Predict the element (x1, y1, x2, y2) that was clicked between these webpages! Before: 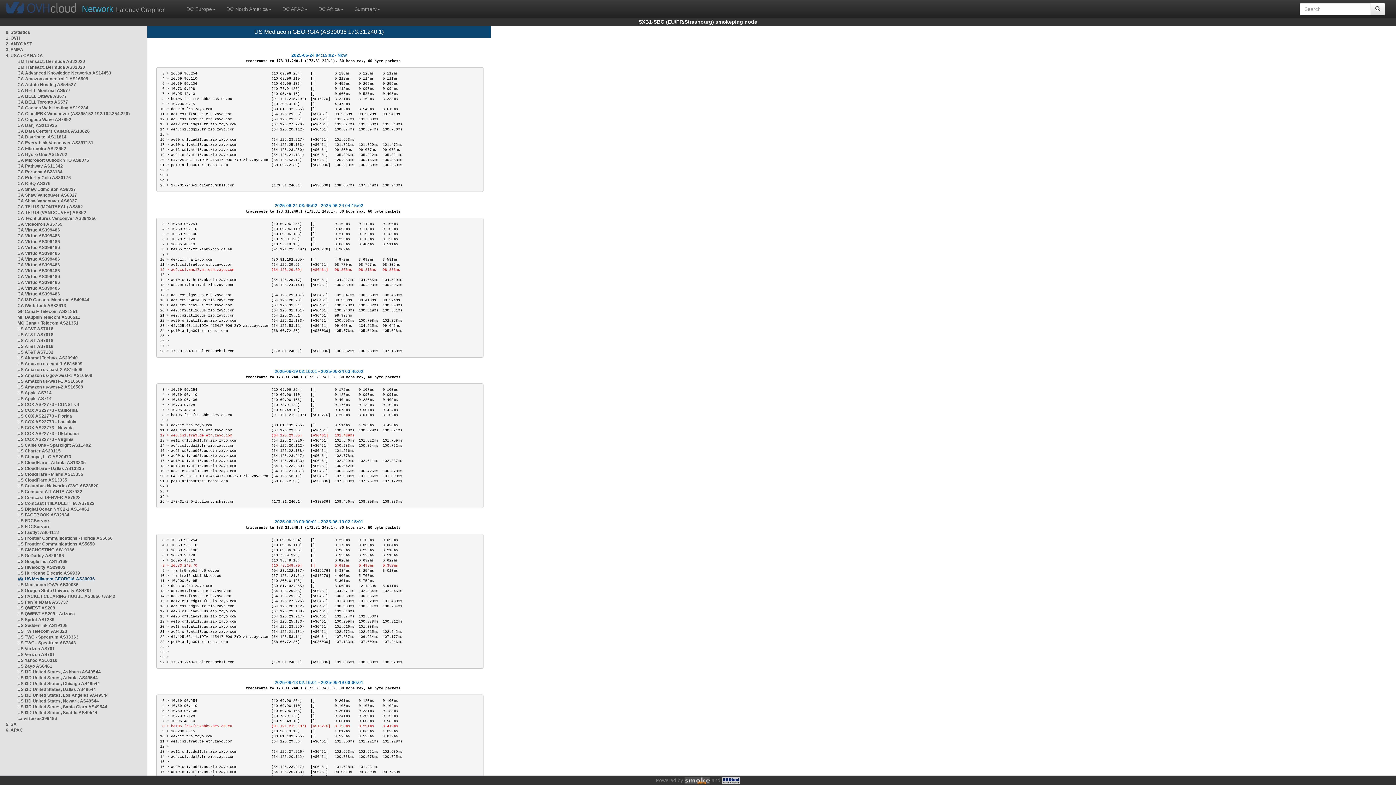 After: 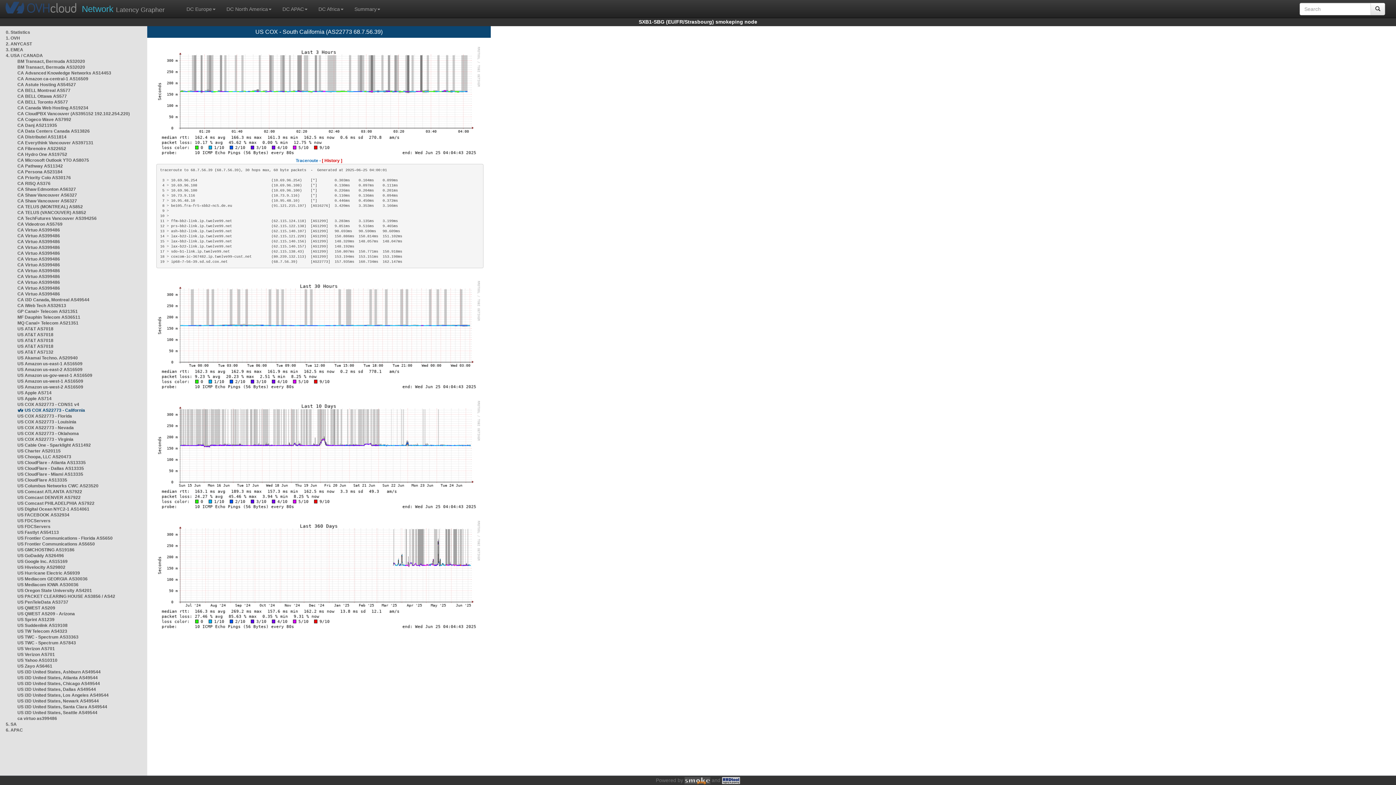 Action: label: US COX AS22773 - California bbox: (17, 408, 77, 413)